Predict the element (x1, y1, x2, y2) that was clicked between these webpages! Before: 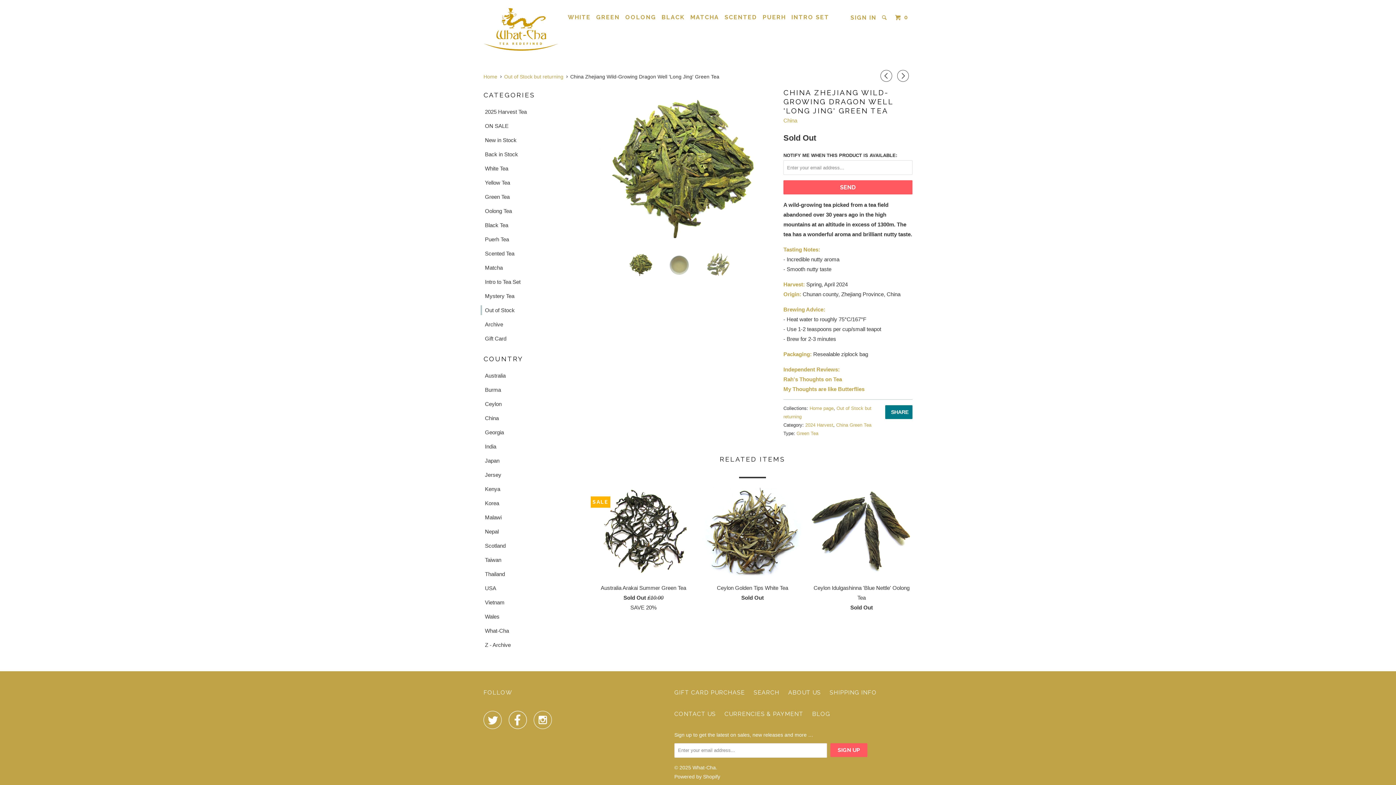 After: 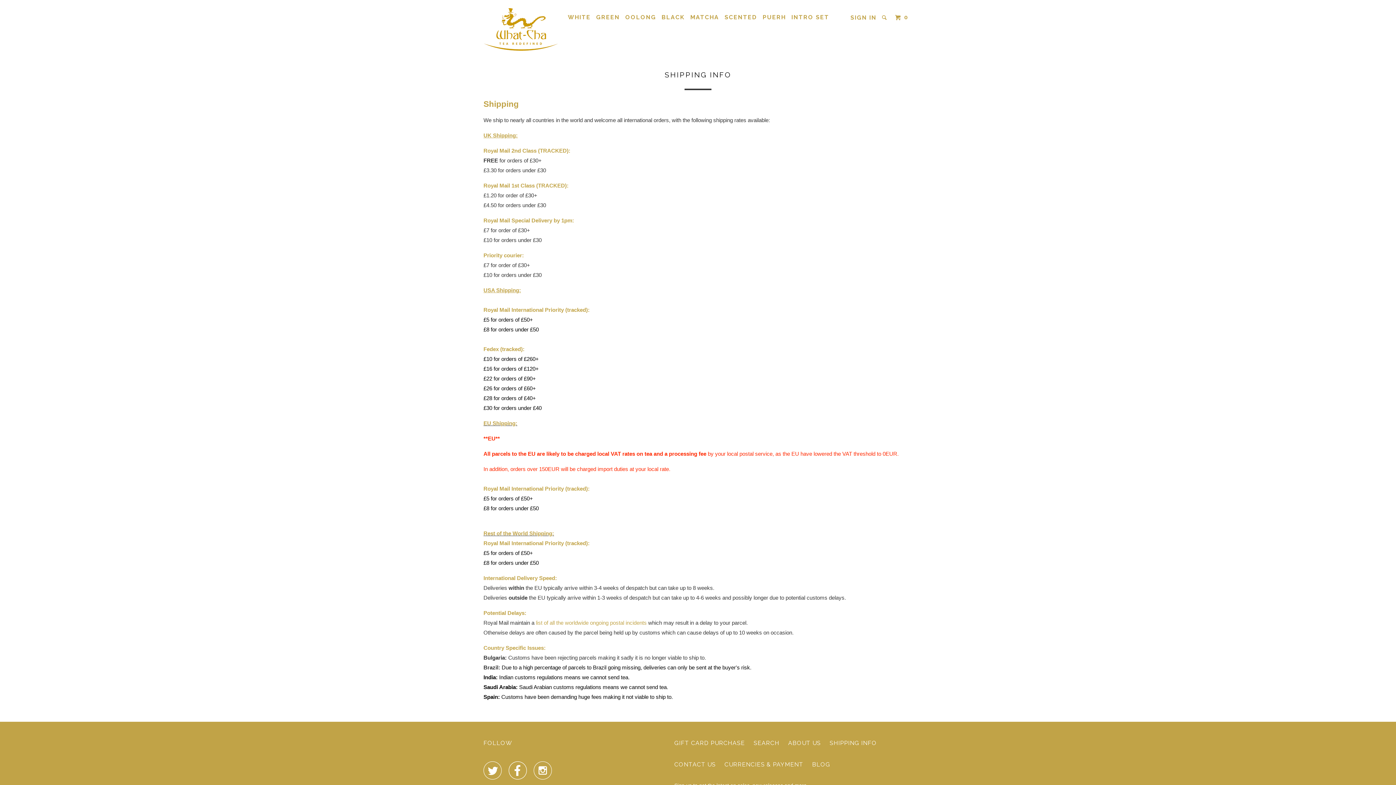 Action: bbox: (829, 687, 877, 697) label: SHIPPING INFO